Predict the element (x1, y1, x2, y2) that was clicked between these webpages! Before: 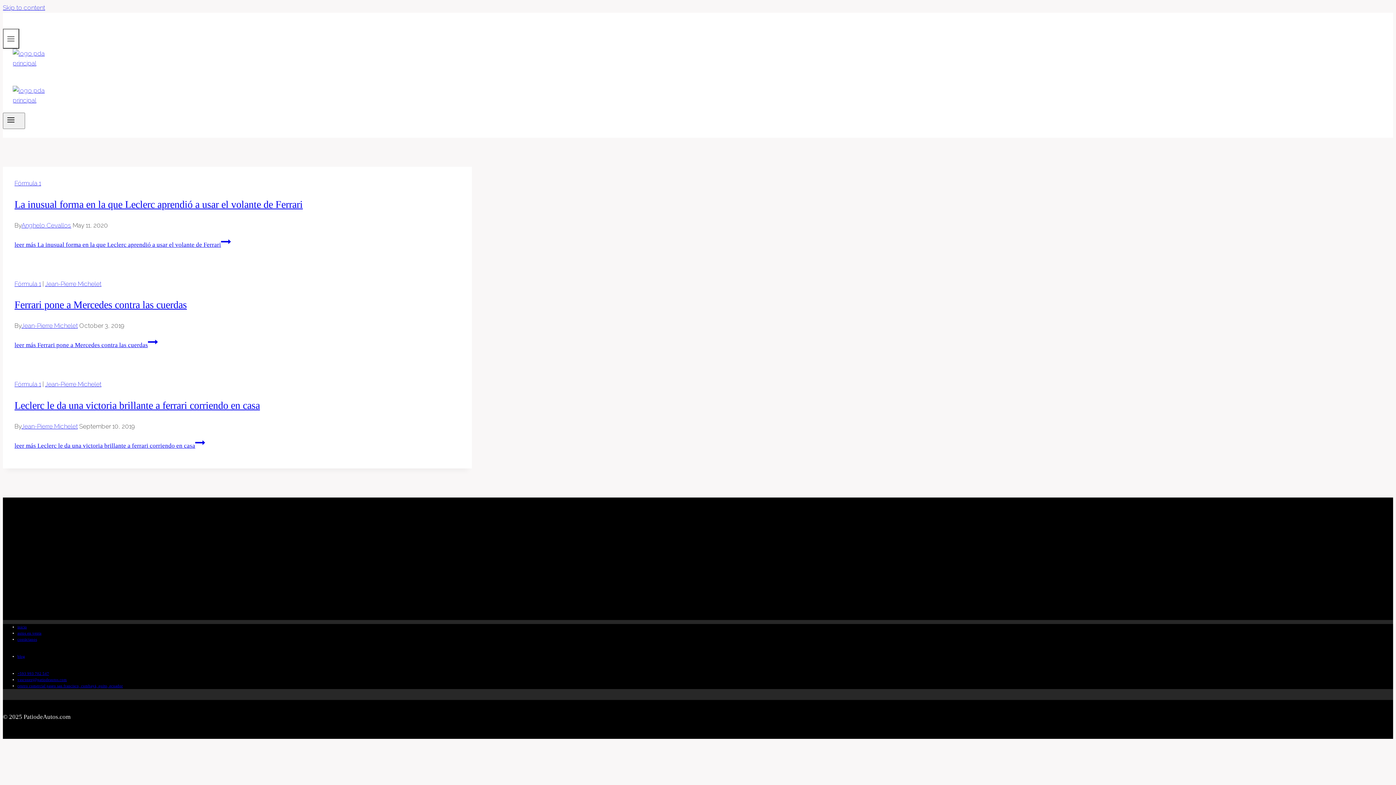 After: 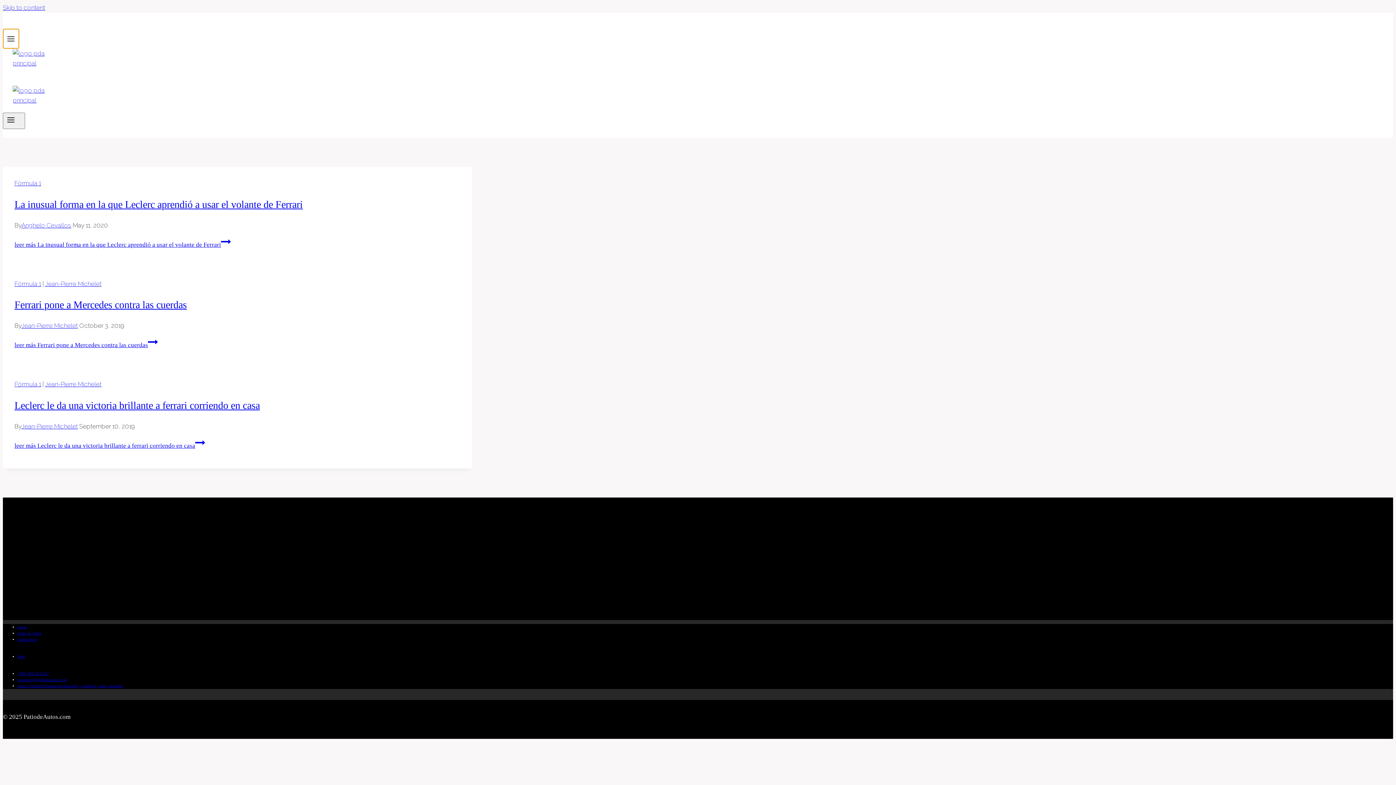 Action: bbox: (2, 28, 19, 48)